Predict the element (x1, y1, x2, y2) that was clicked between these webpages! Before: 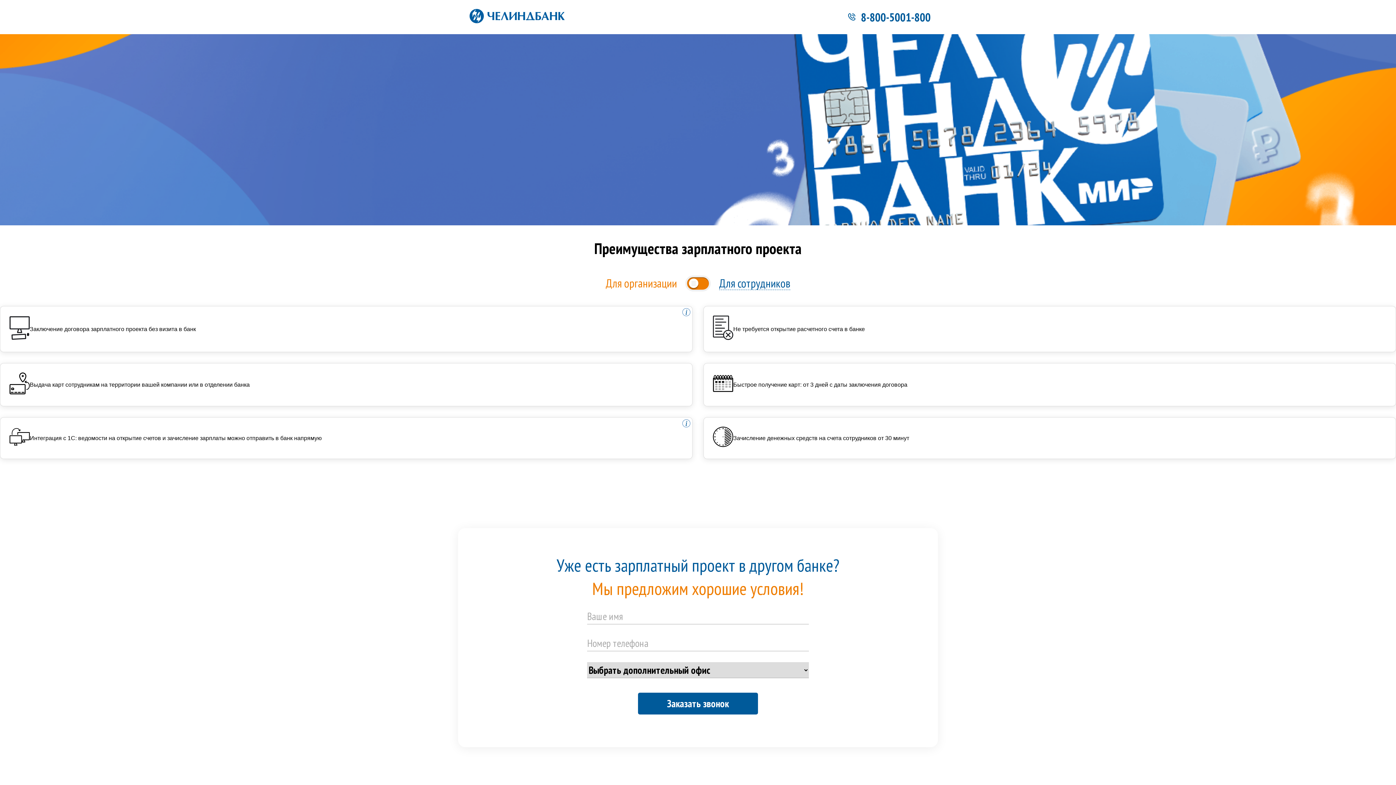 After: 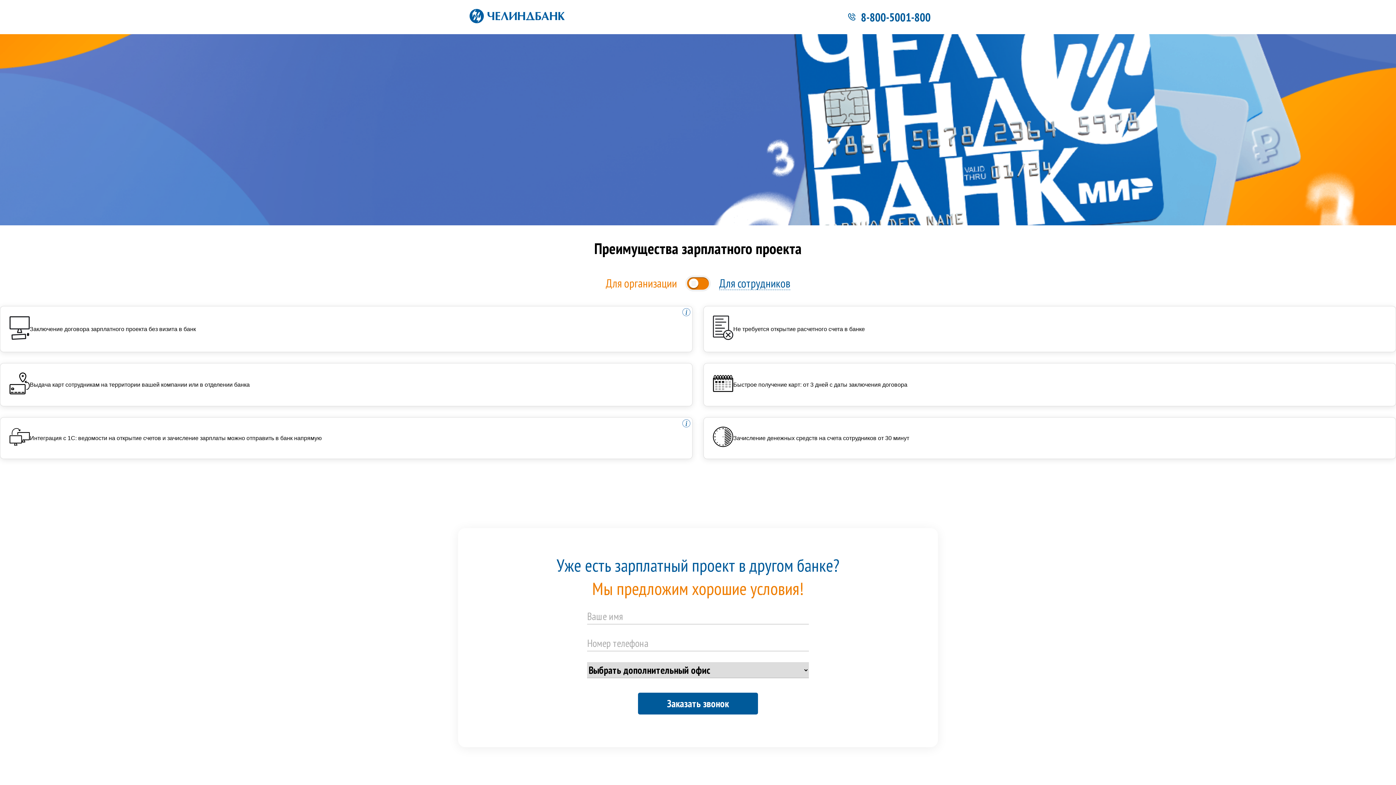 Action: bbox: (465, 19, 569, 25)